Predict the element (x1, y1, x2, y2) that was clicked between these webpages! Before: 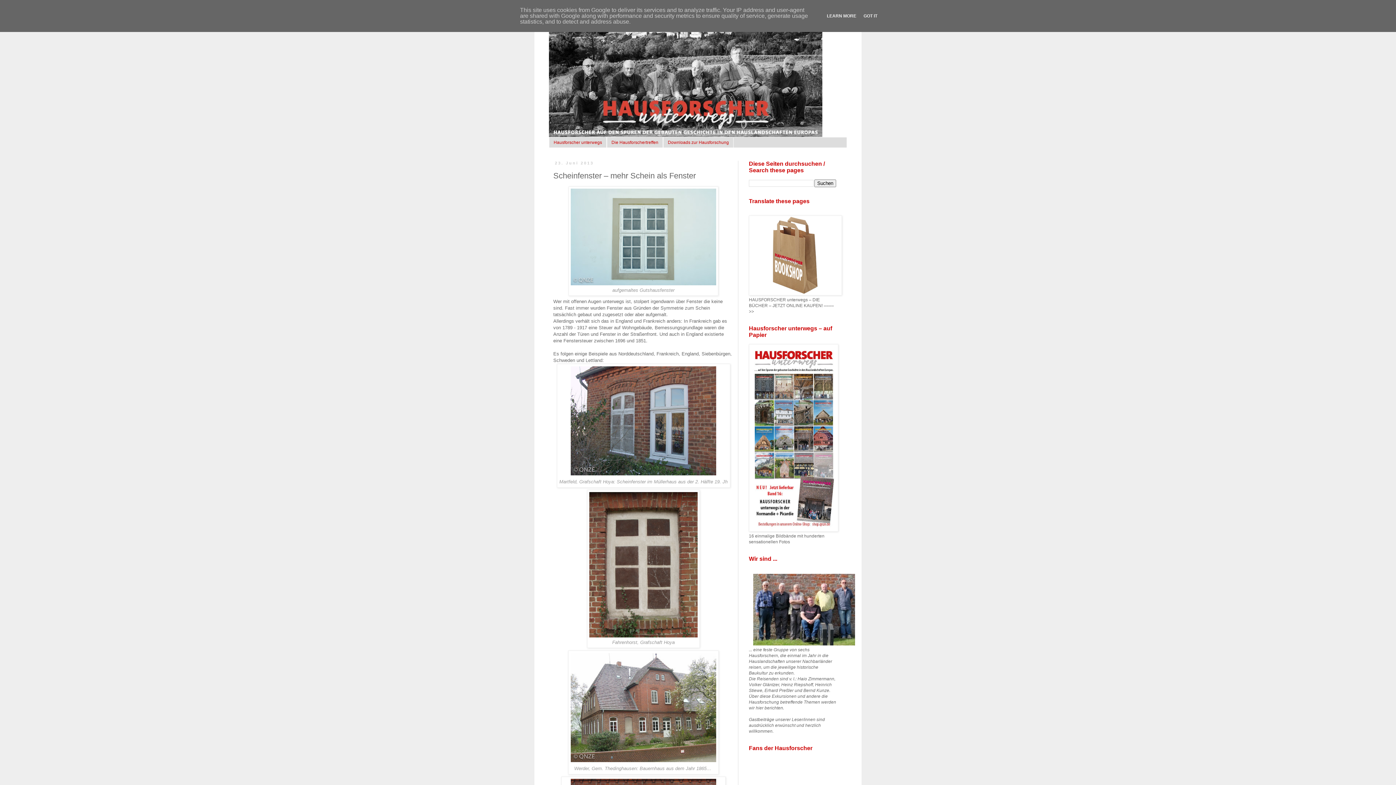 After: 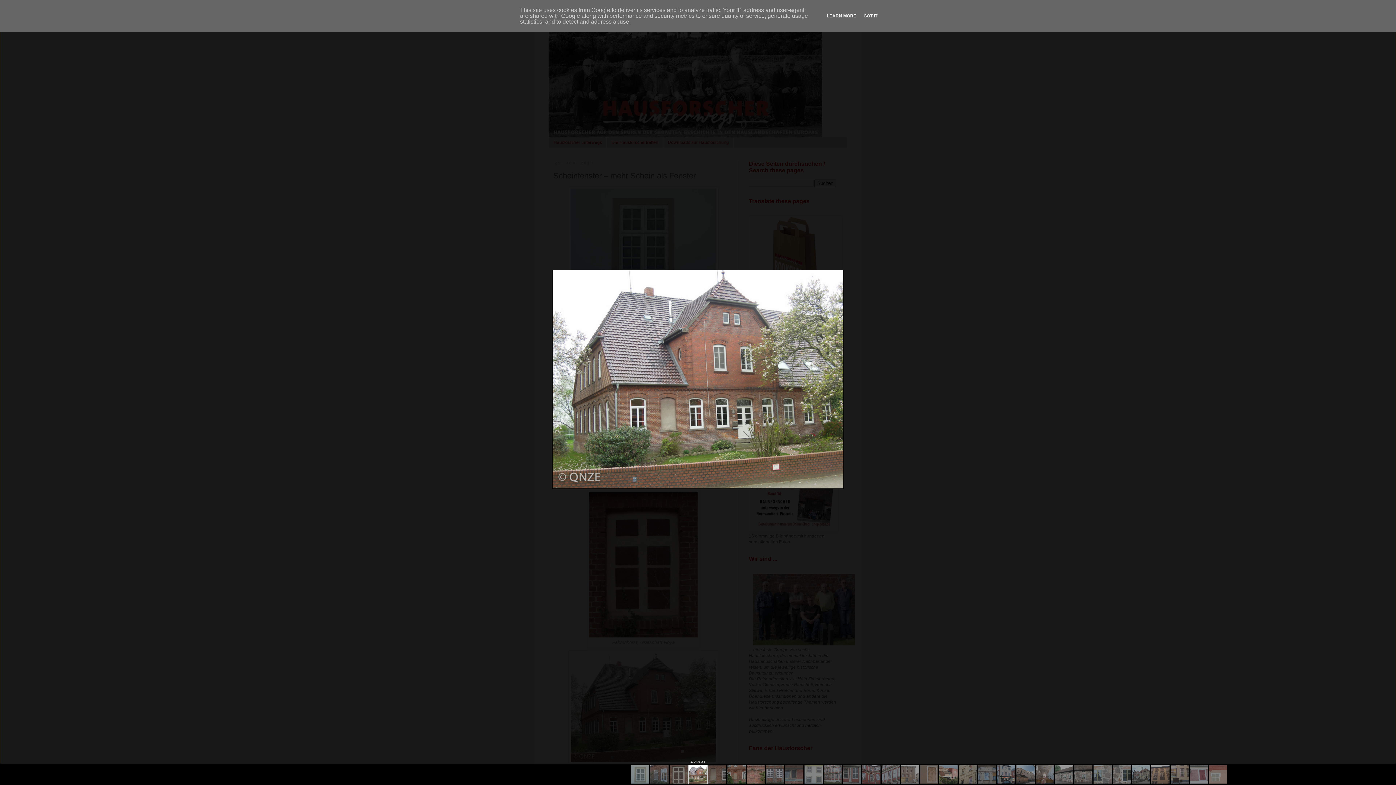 Action: bbox: (570, 758, 716, 763)